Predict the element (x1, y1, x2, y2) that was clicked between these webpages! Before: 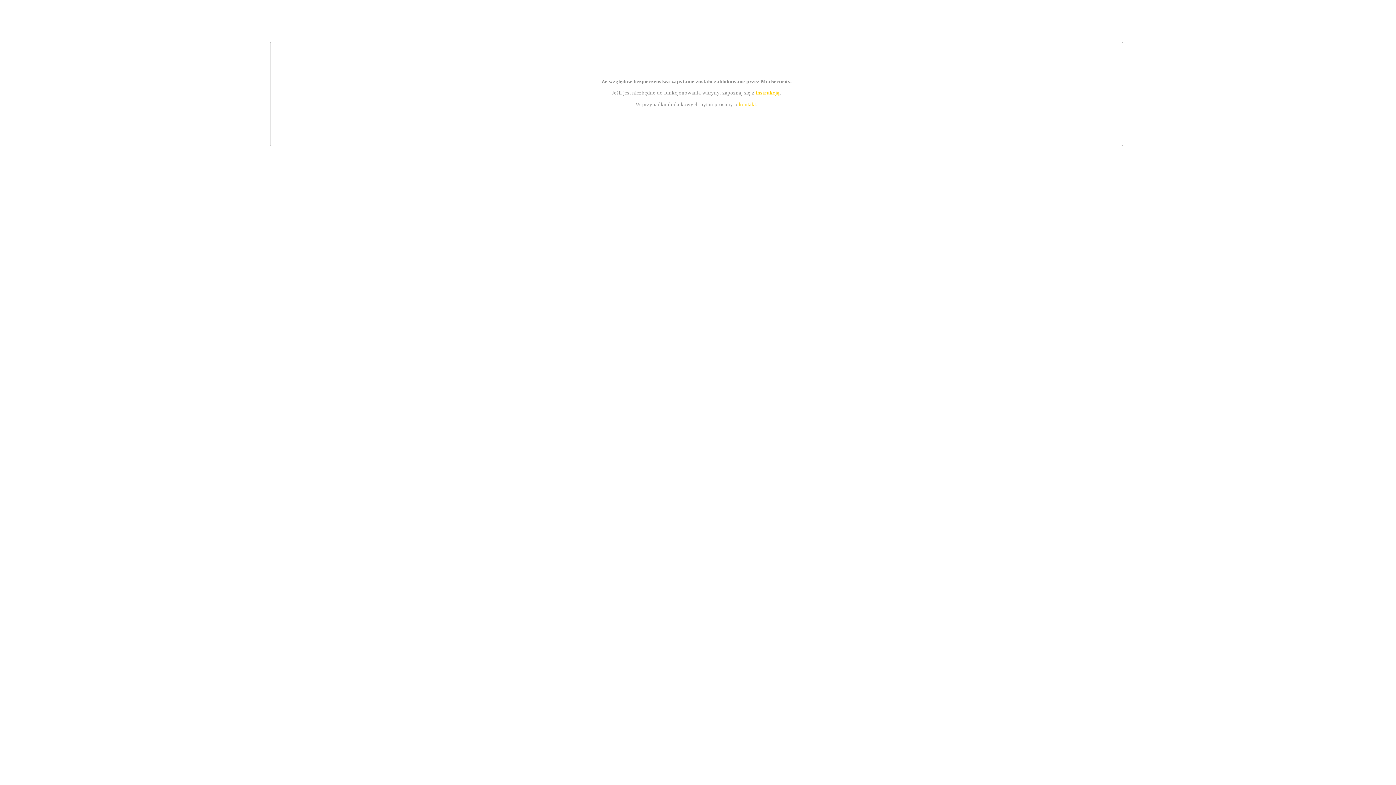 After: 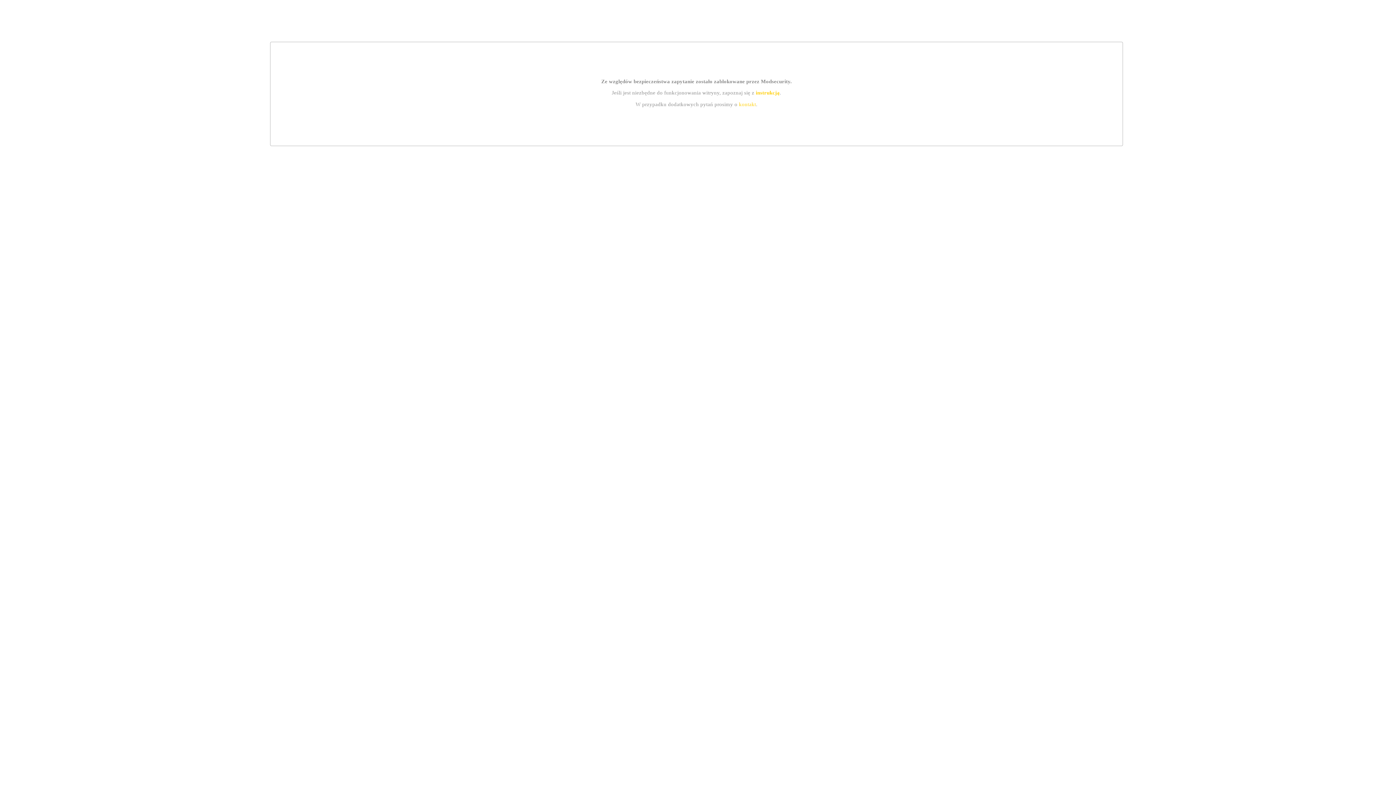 Action: bbox: (755, 89, 779, 95) label: instrukcją